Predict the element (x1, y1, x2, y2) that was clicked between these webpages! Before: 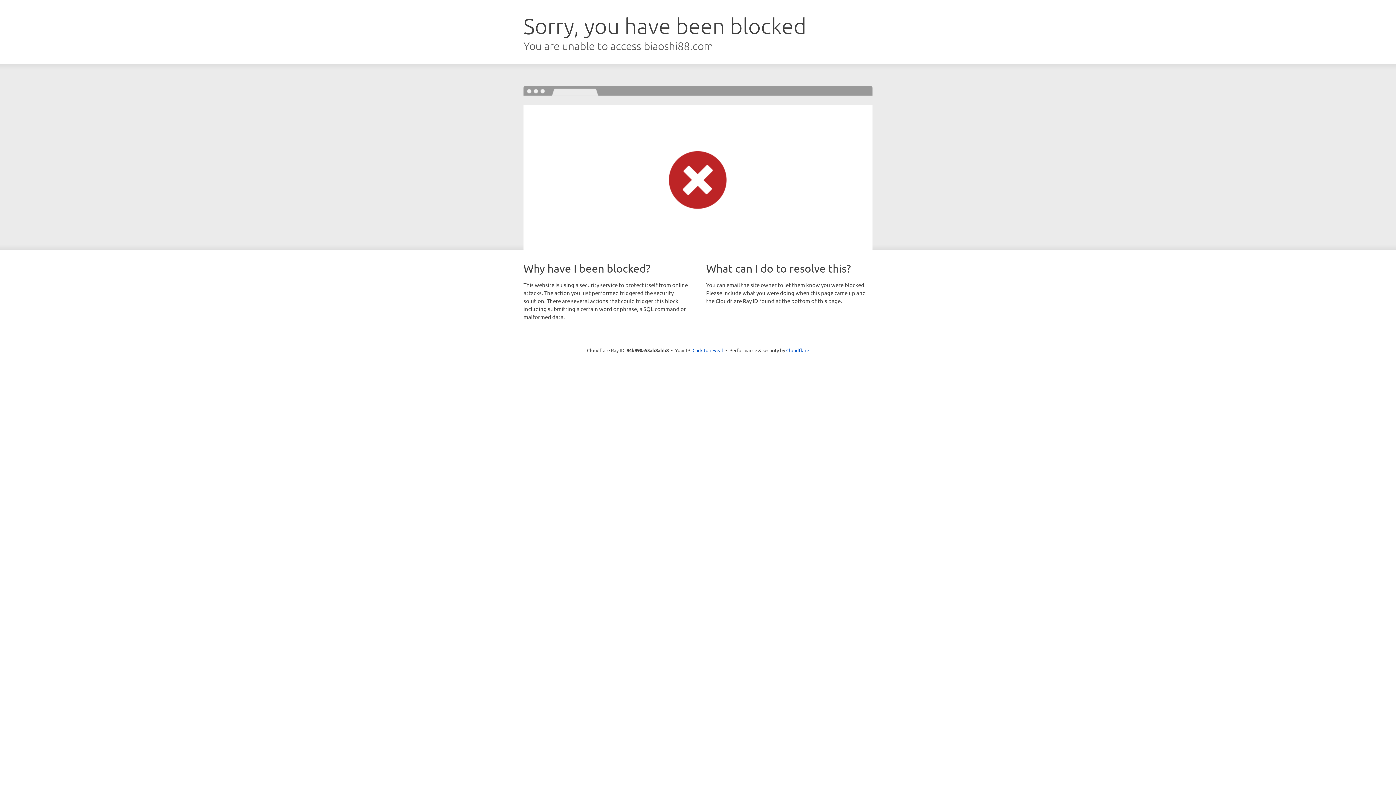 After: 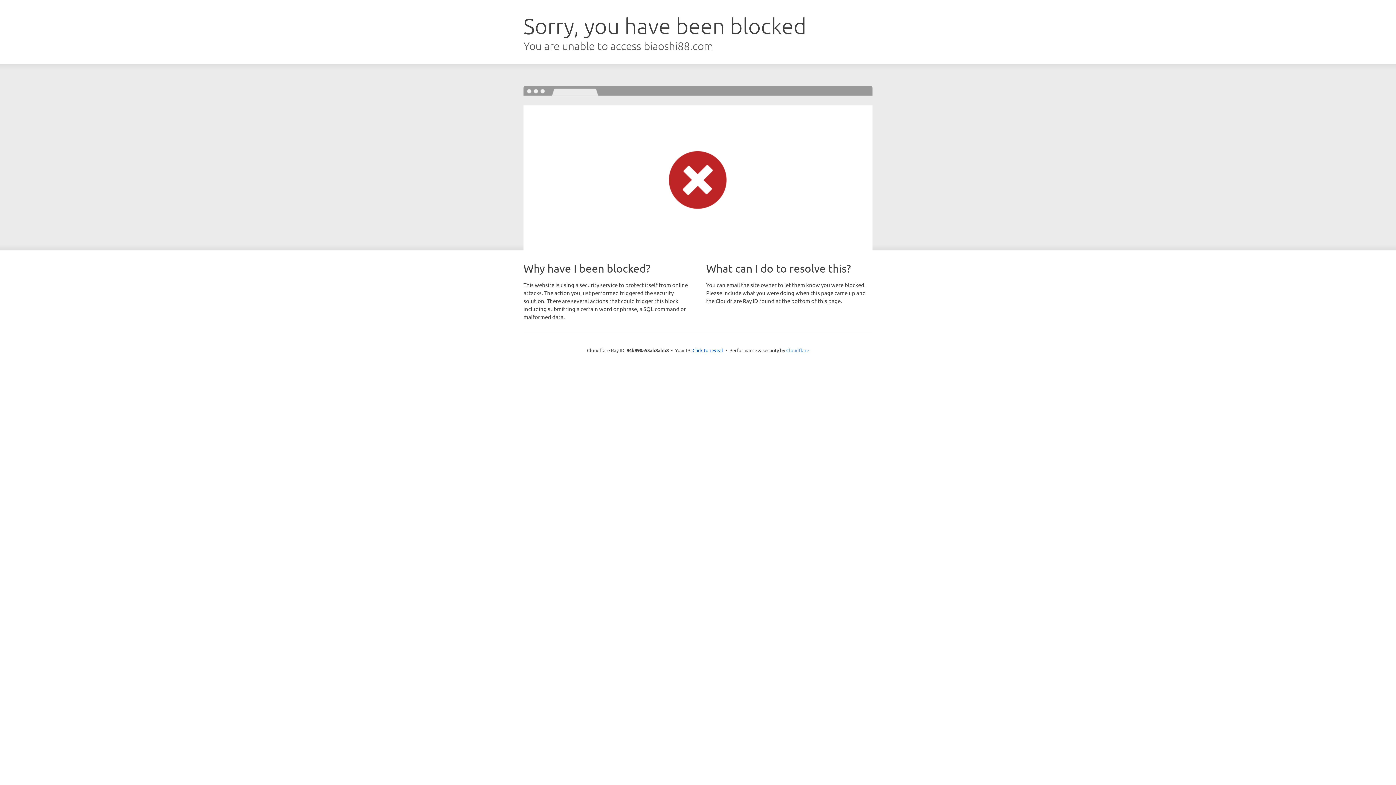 Action: label: Cloudflare bbox: (786, 347, 809, 353)